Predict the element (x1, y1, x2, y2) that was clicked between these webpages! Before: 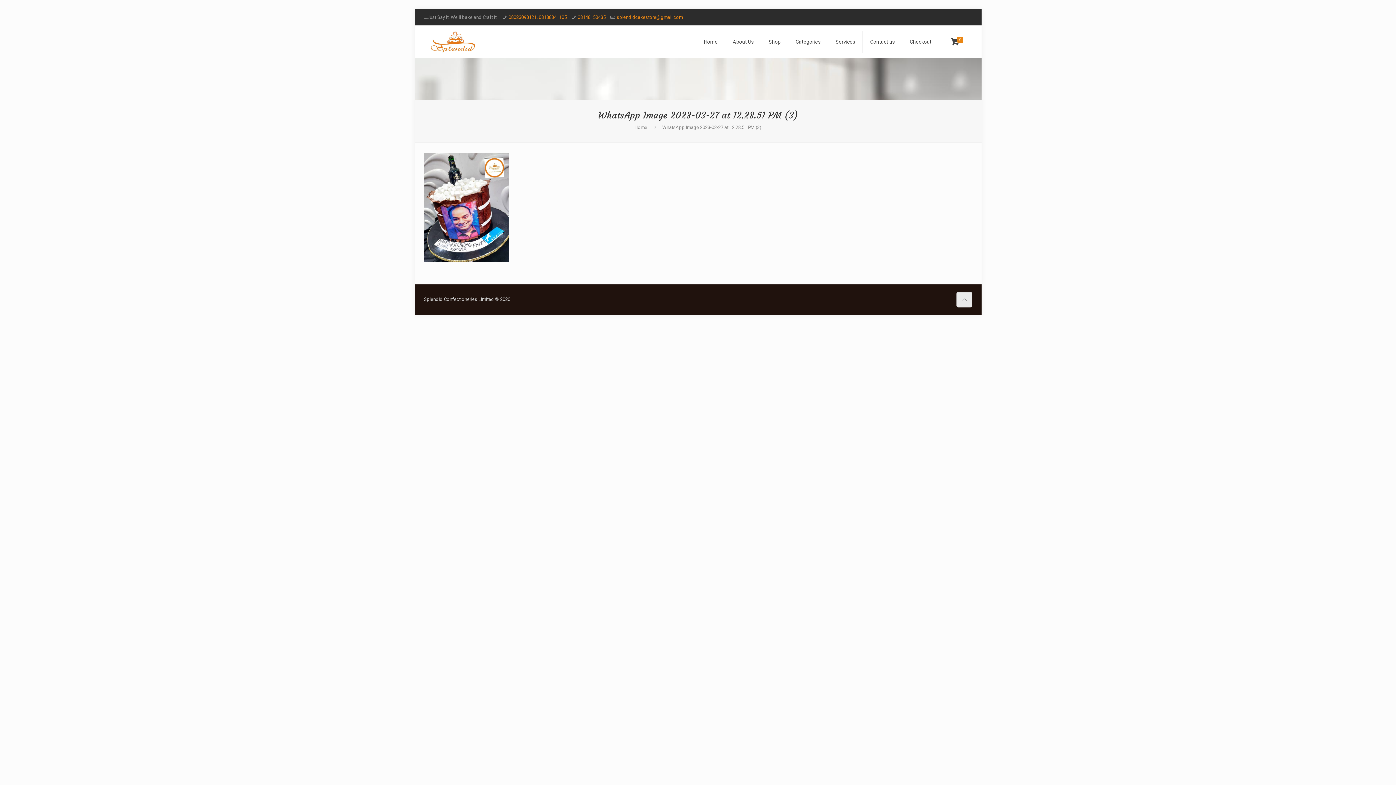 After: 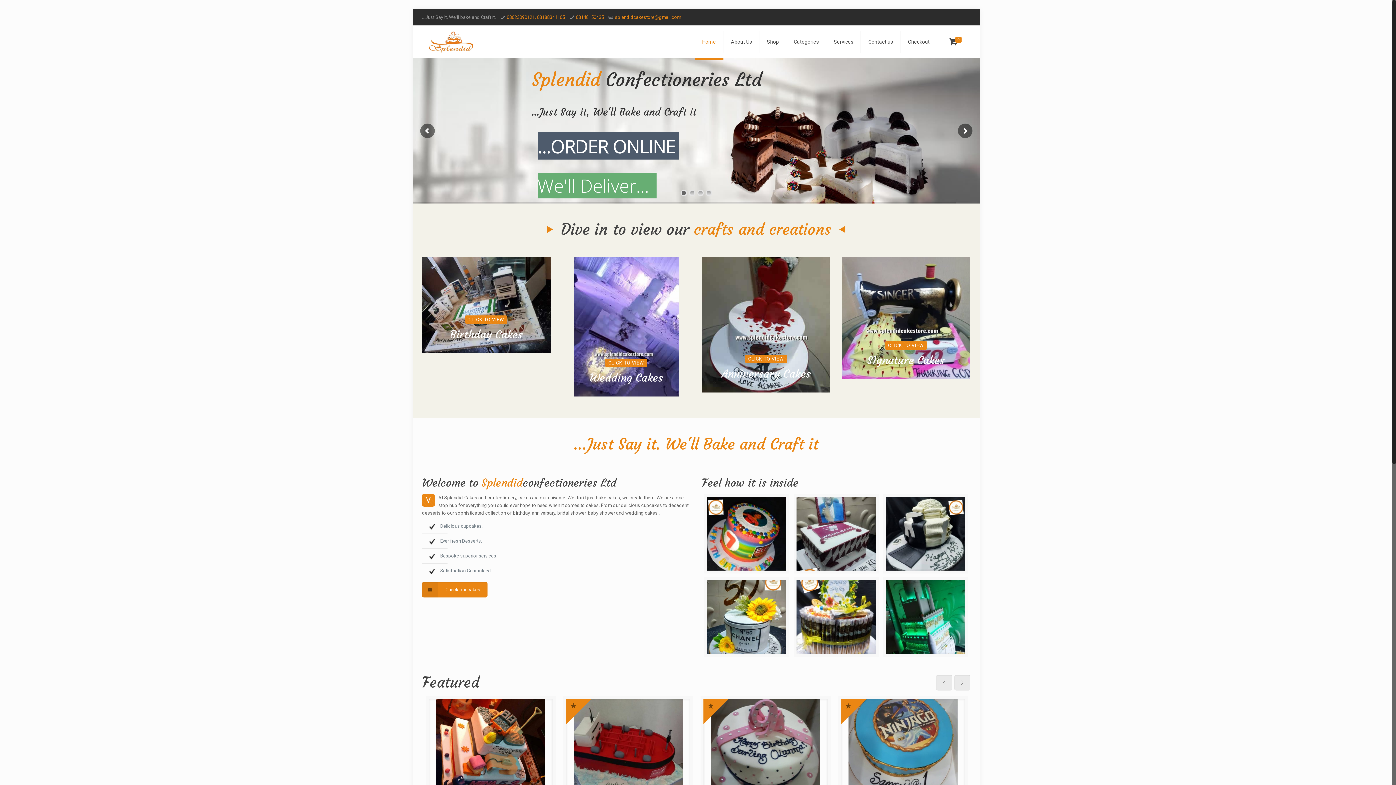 Action: label: Home bbox: (634, 124, 647, 130)